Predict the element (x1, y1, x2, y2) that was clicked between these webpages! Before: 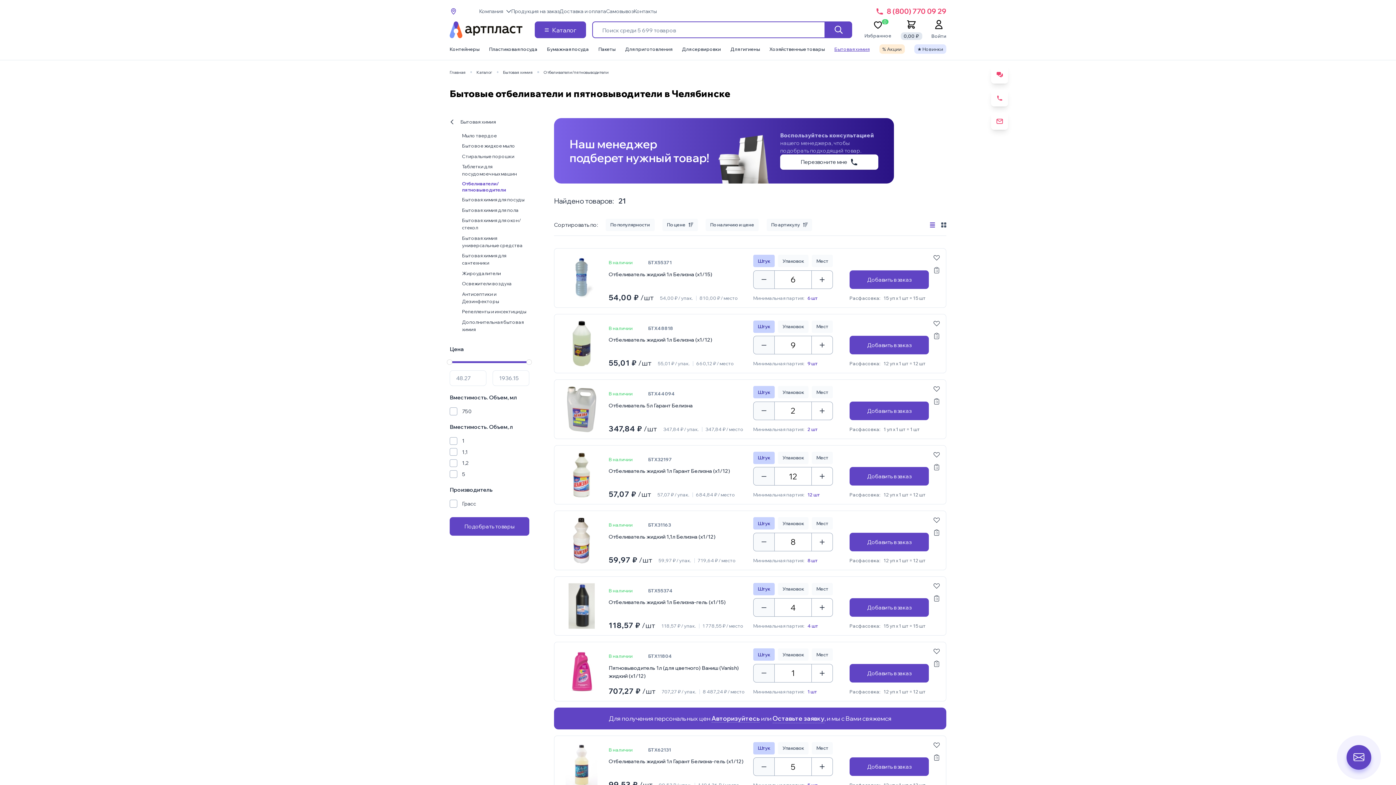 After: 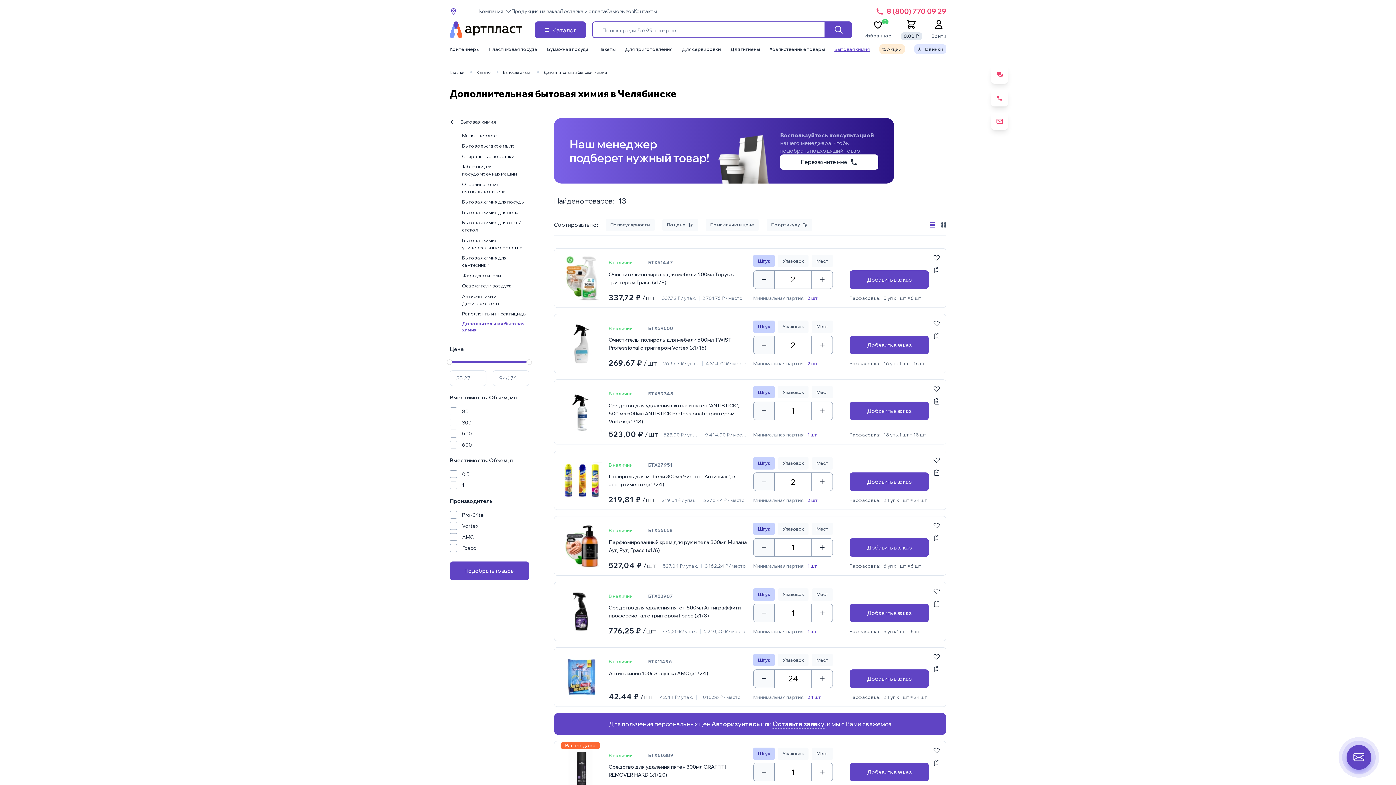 Action: bbox: (462, 318, 529, 332) label: Дополнительная бытовая химия